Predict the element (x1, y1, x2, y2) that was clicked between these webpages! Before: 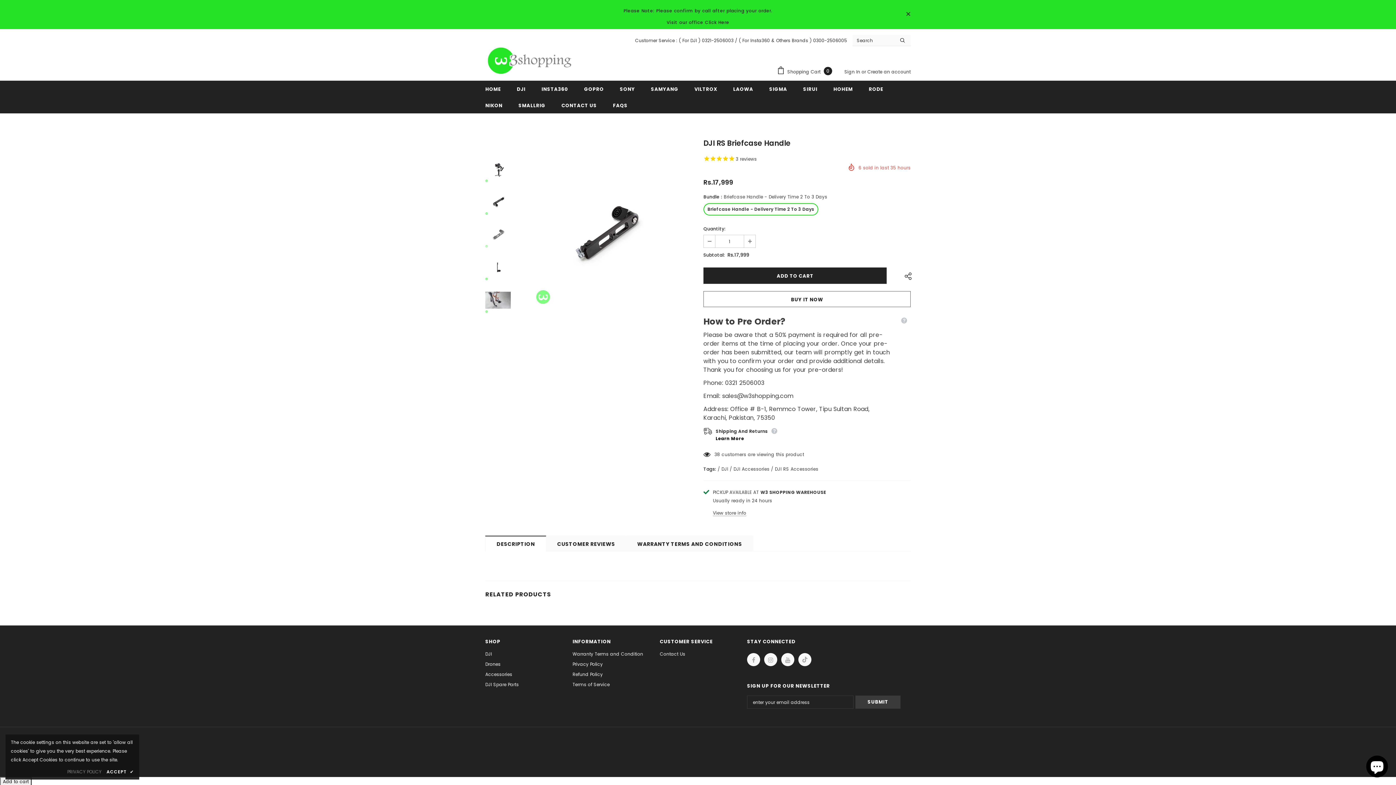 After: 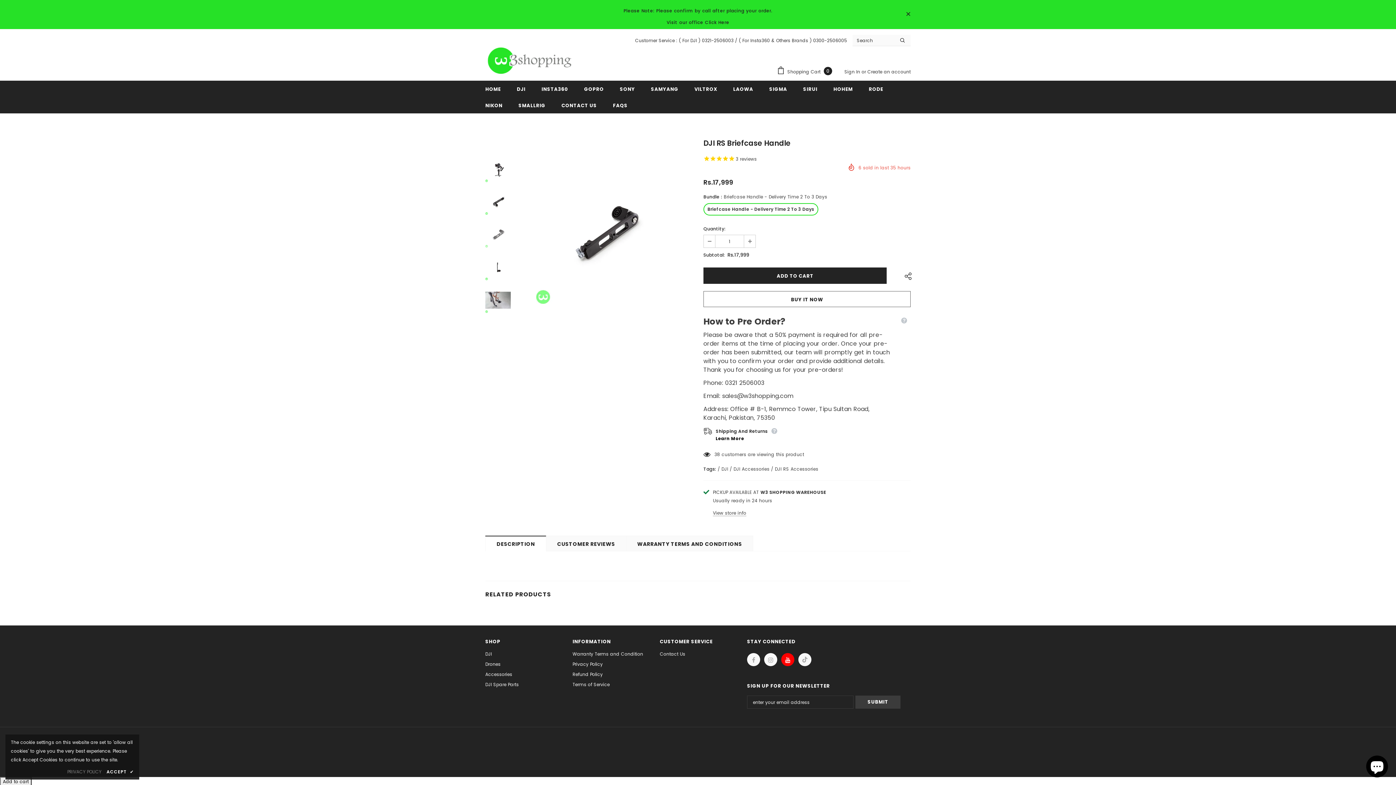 Action: bbox: (781, 653, 794, 666)